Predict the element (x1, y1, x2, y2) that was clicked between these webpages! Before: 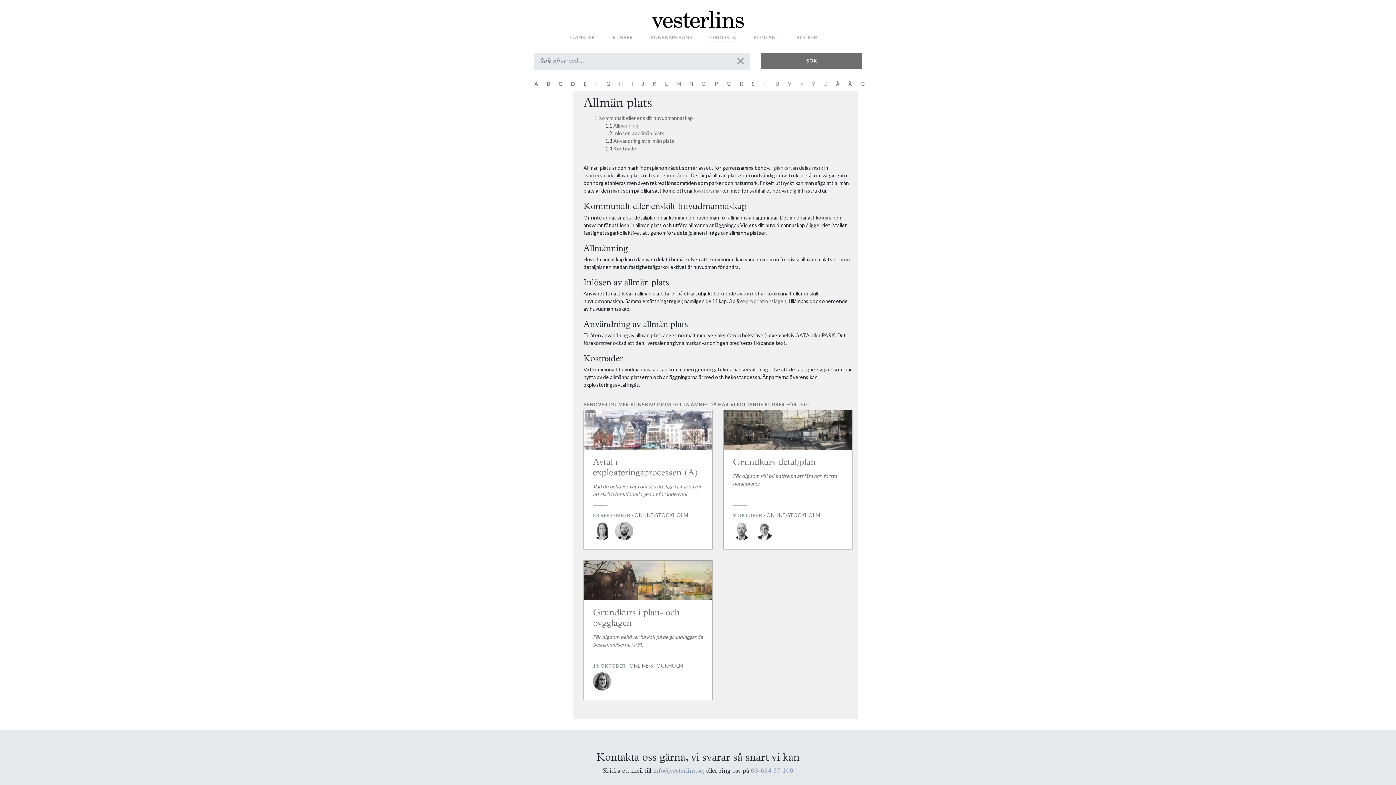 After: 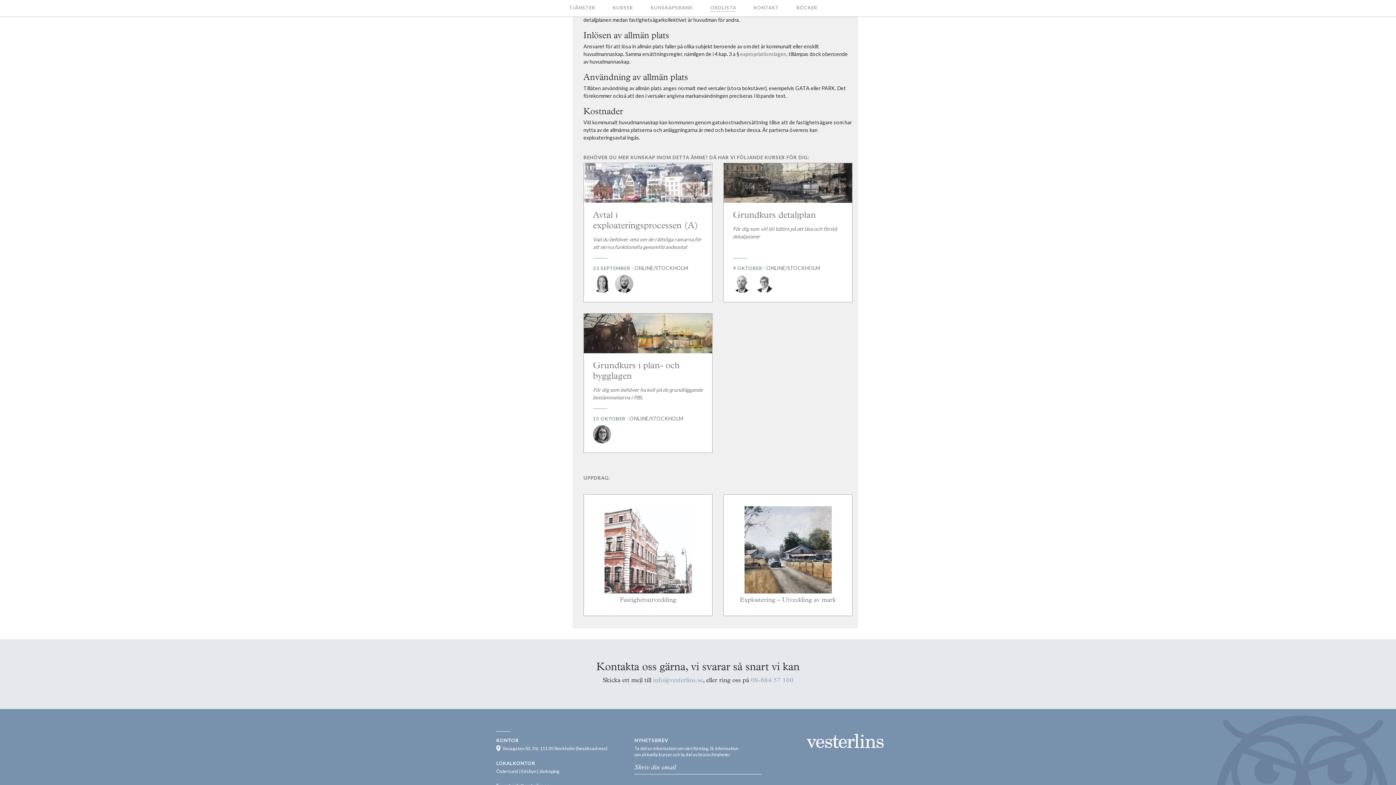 Action: bbox: (613, 130, 664, 136) label: Inlösen av allmän plats